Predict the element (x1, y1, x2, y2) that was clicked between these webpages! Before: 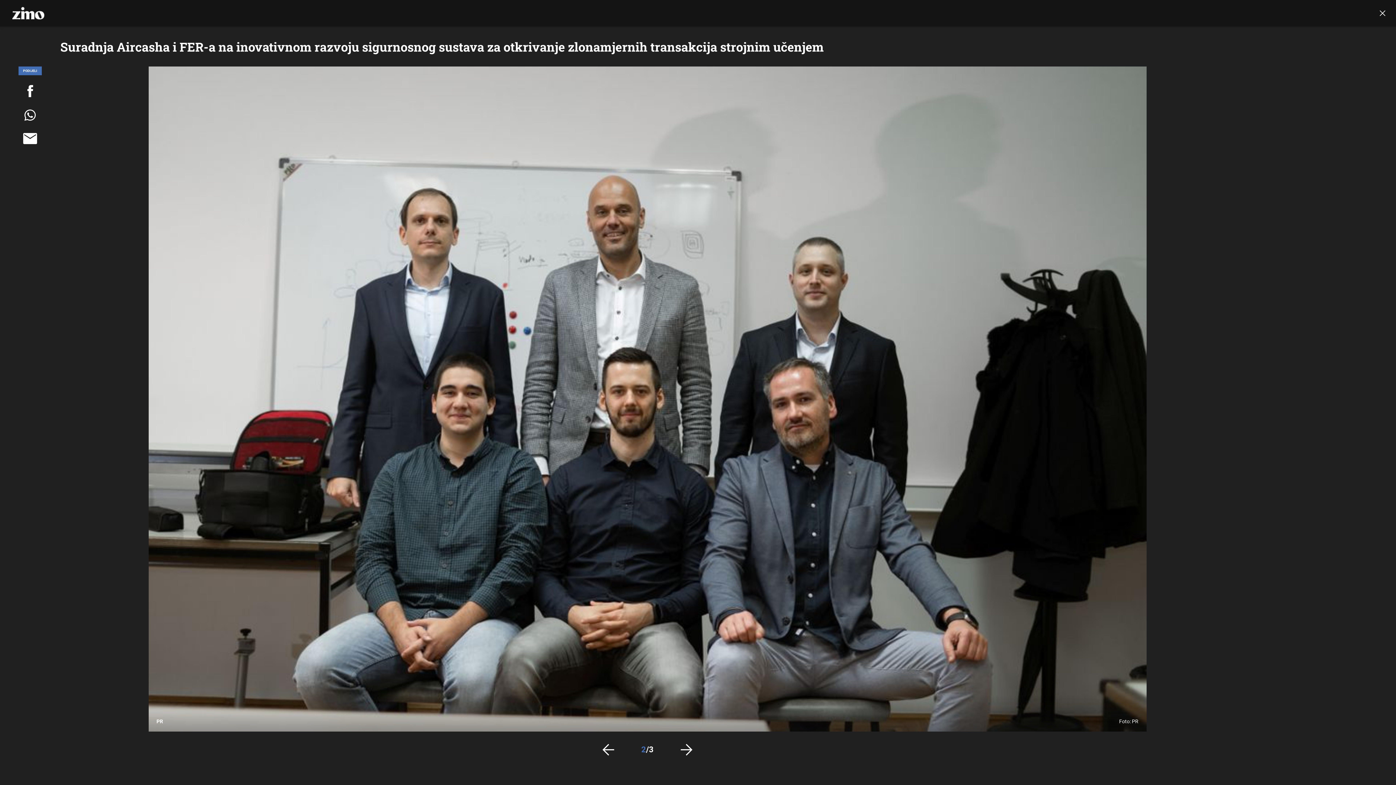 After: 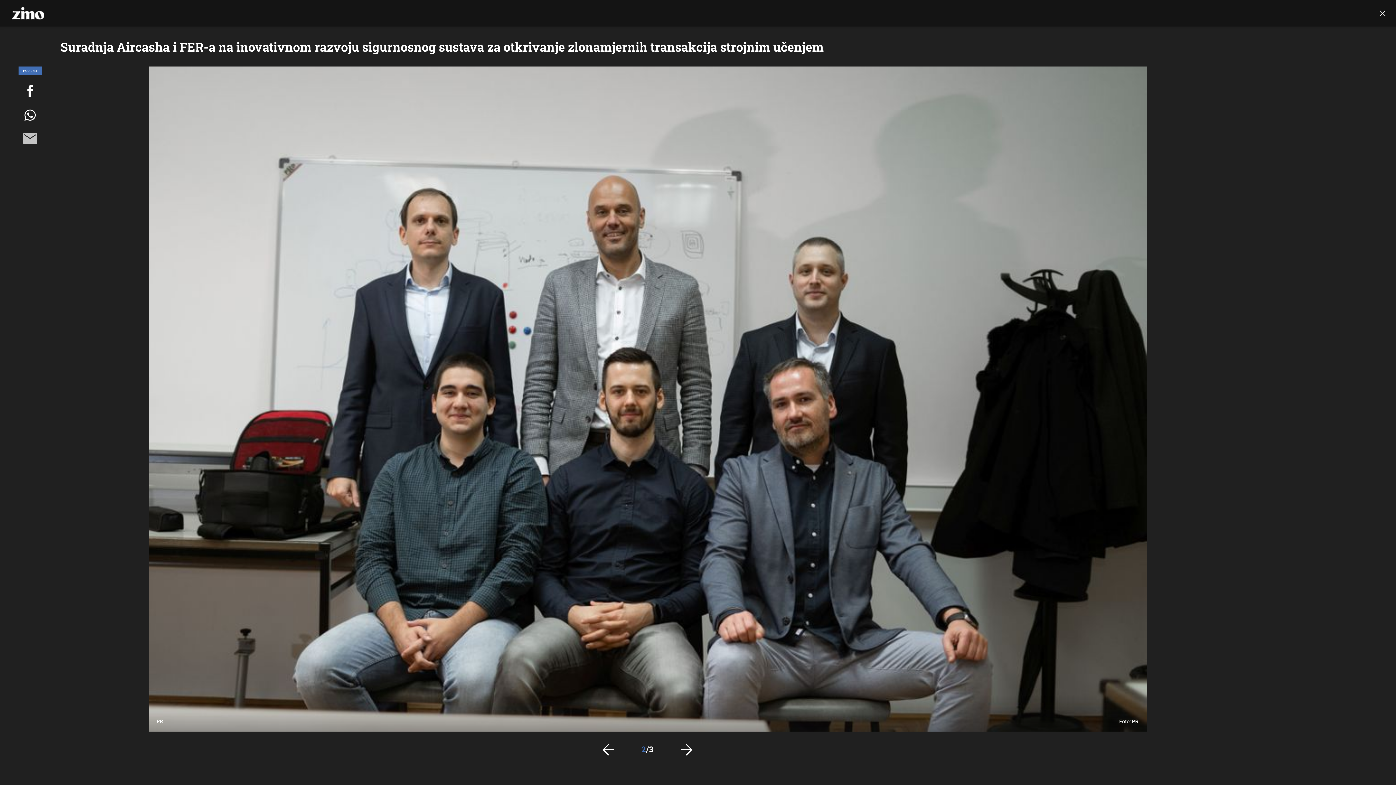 Action: bbox: (0, 130, 60, 146)